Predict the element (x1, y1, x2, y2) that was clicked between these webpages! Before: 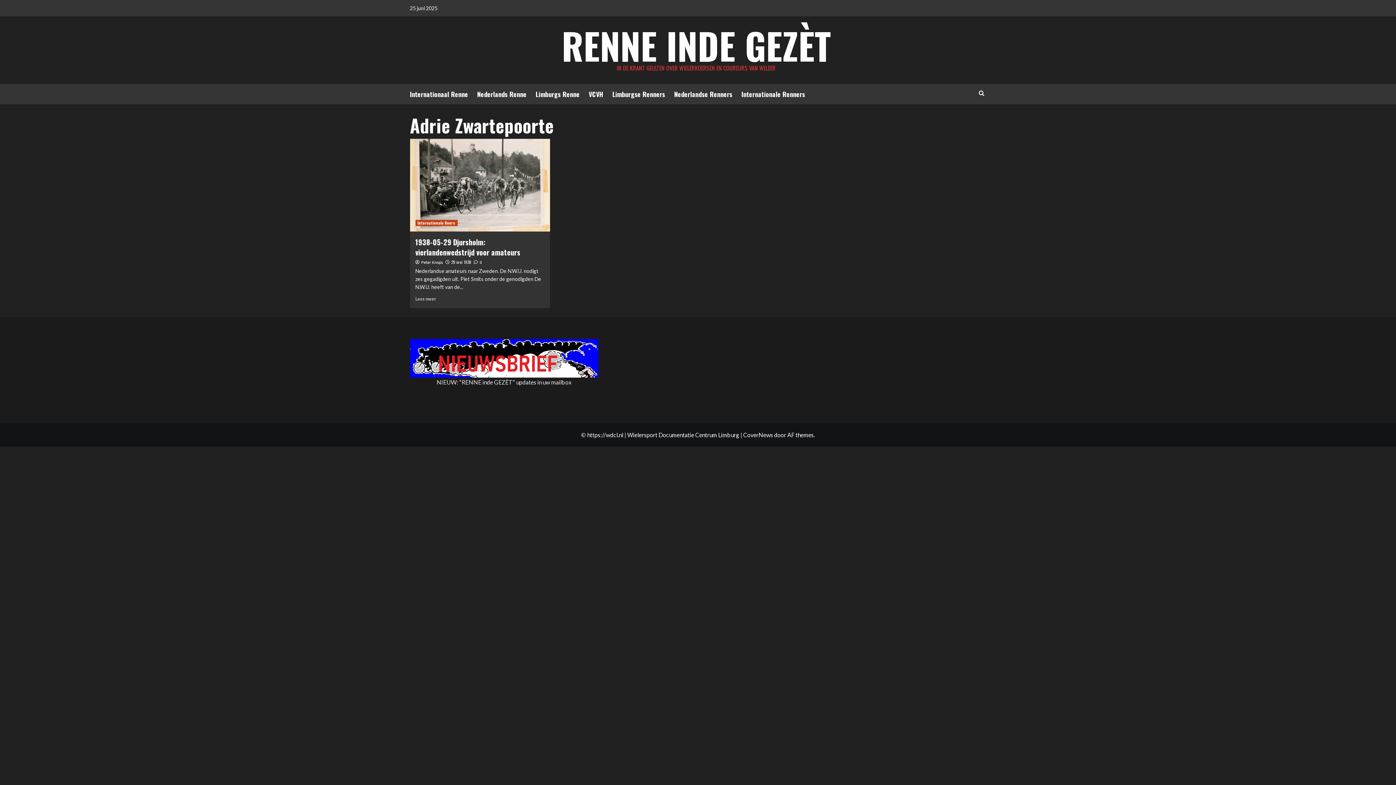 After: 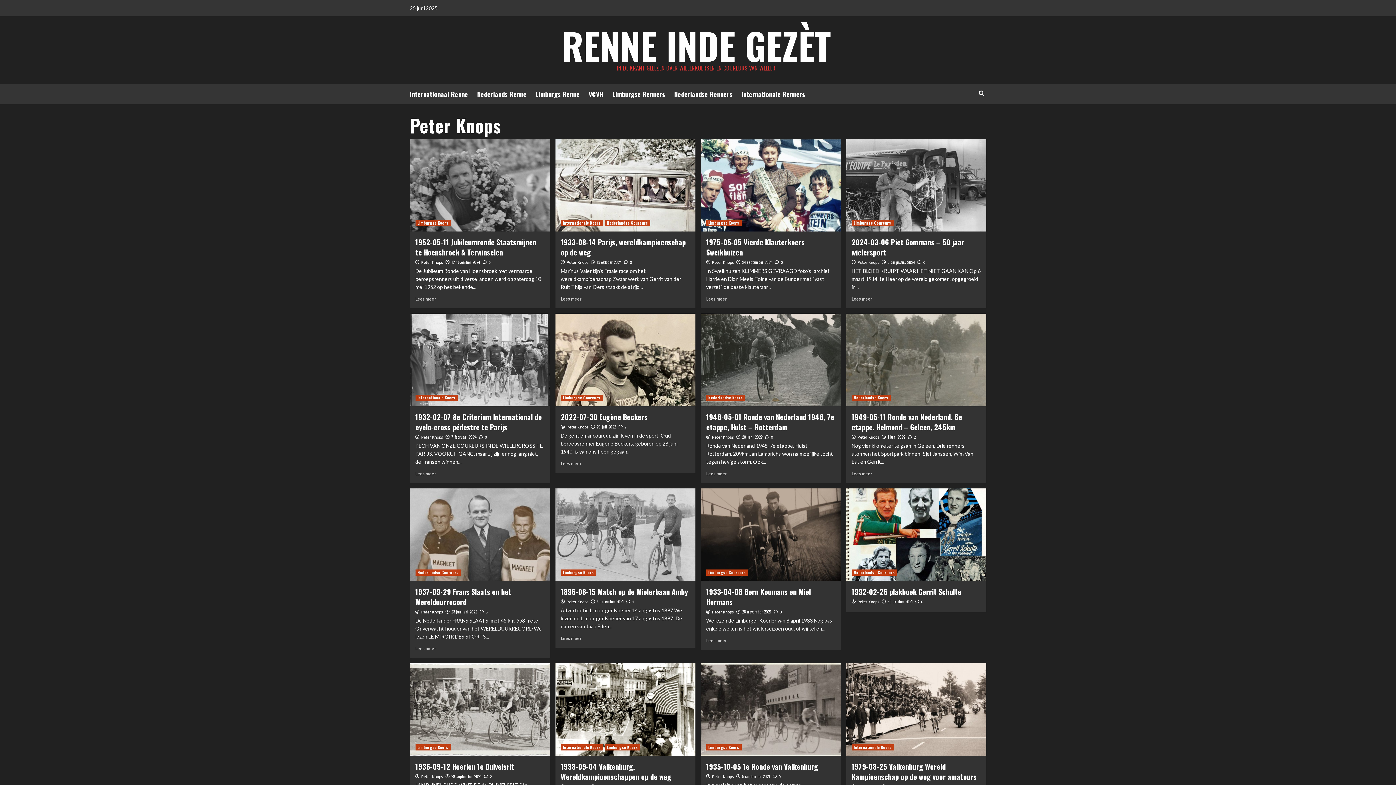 Action: bbox: (421, 259, 443, 265) label: Peter Knops